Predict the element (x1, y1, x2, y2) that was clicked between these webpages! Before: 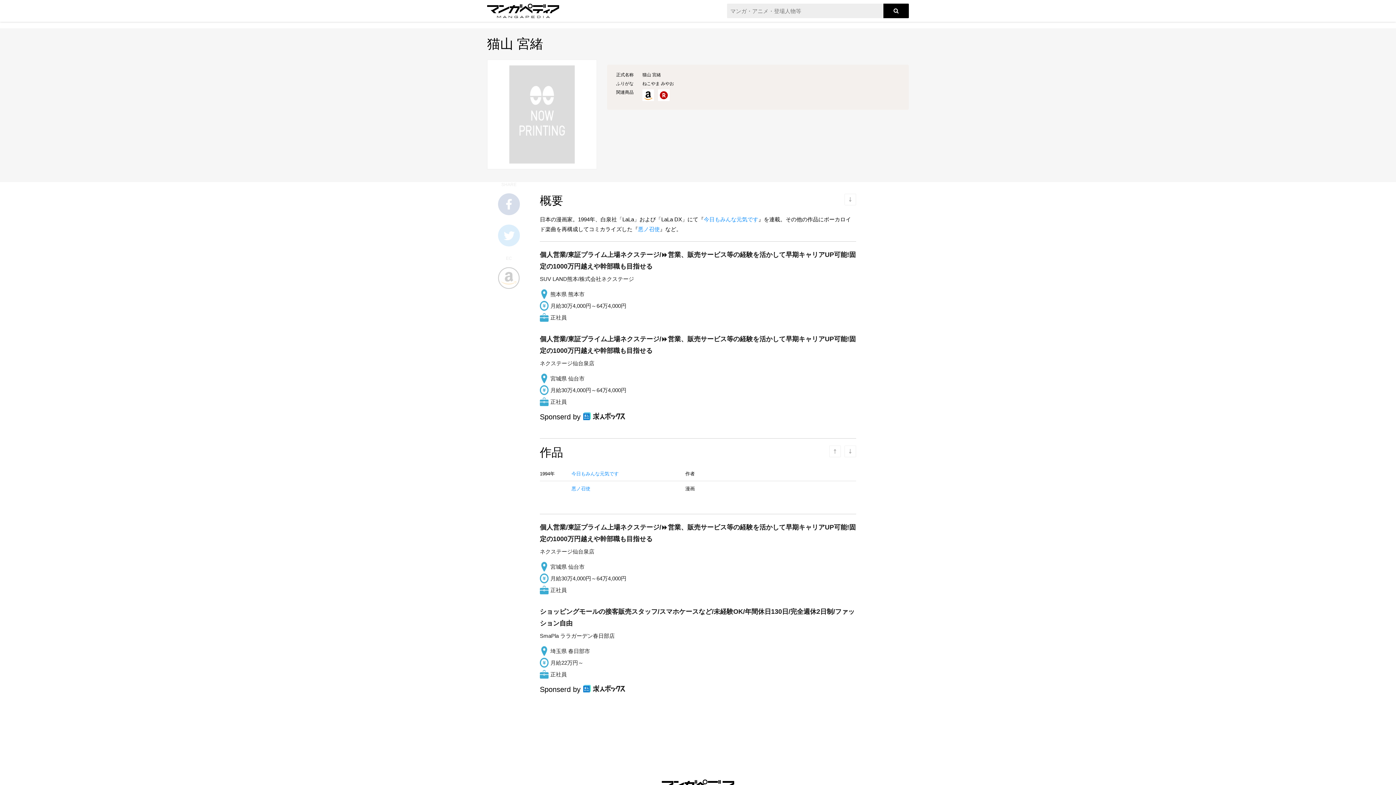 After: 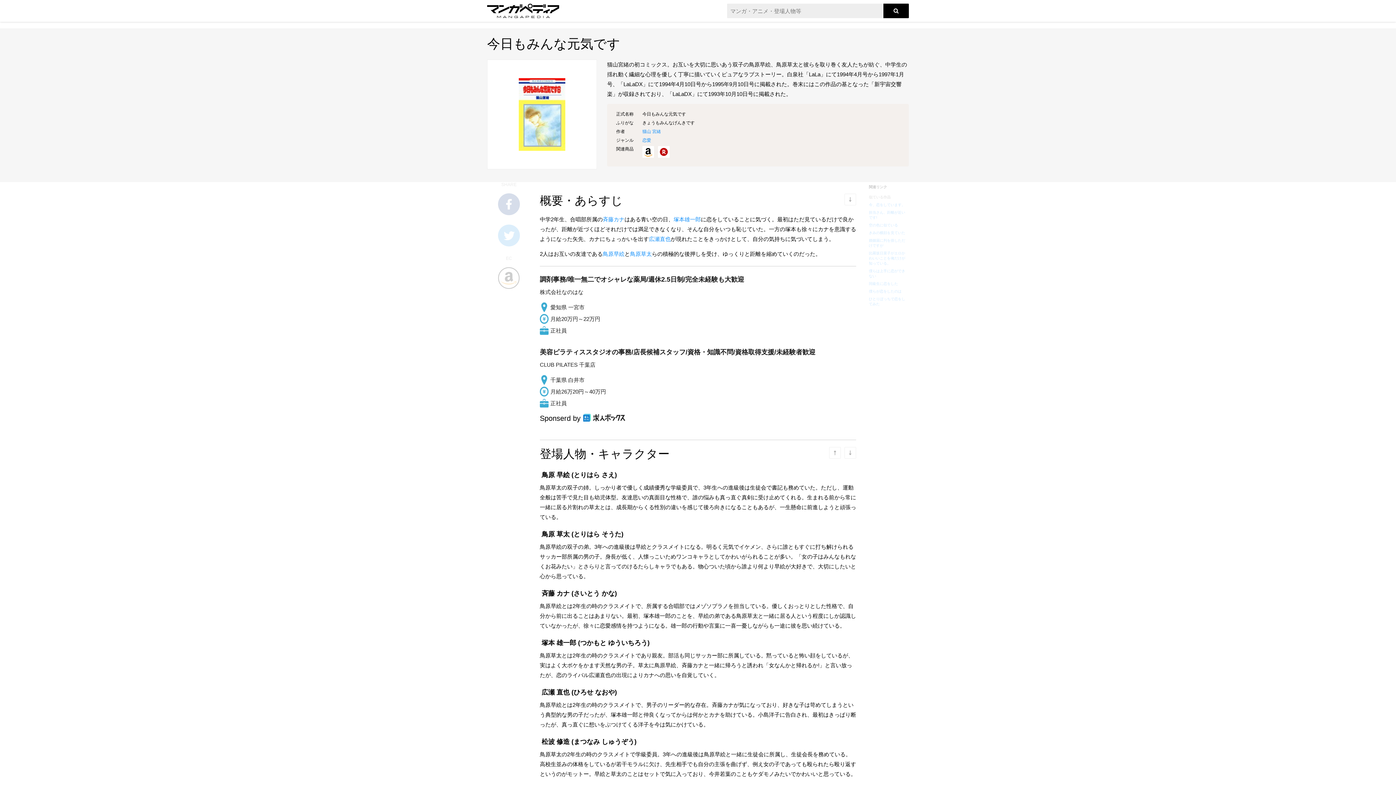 Action: label: 今日もみんな元気です bbox: (704, 216, 758, 222)